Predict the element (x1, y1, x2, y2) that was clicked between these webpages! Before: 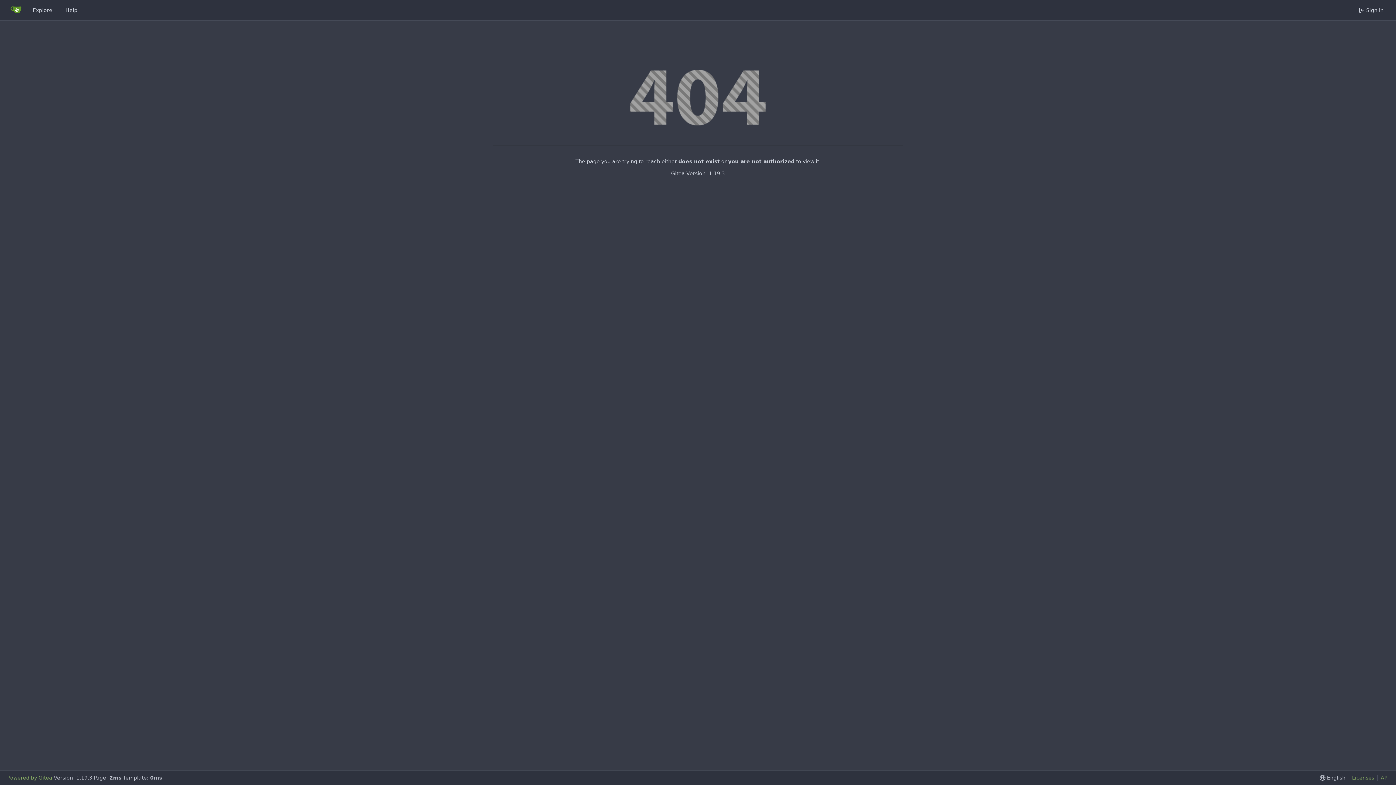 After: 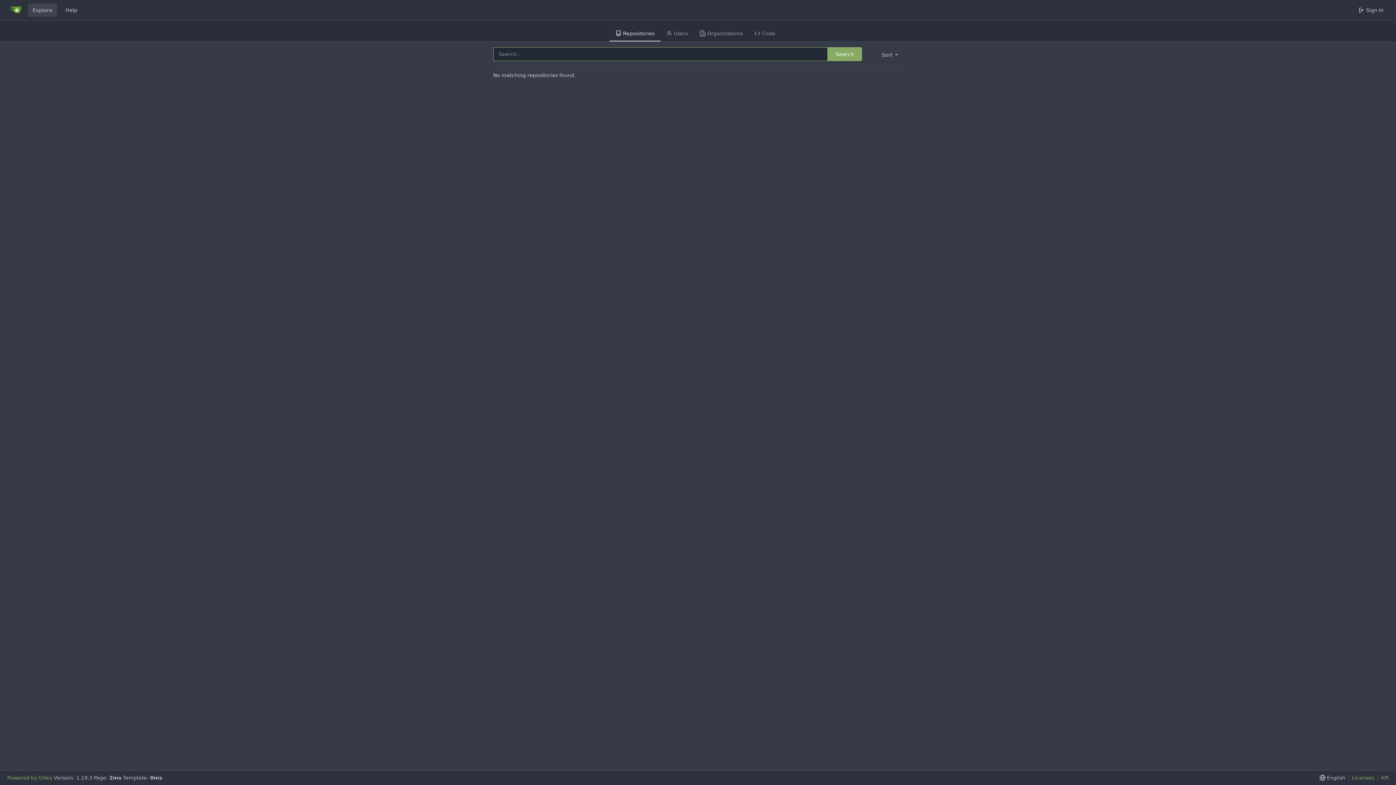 Action: bbox: (28, 3, 57, 16) label: Explore